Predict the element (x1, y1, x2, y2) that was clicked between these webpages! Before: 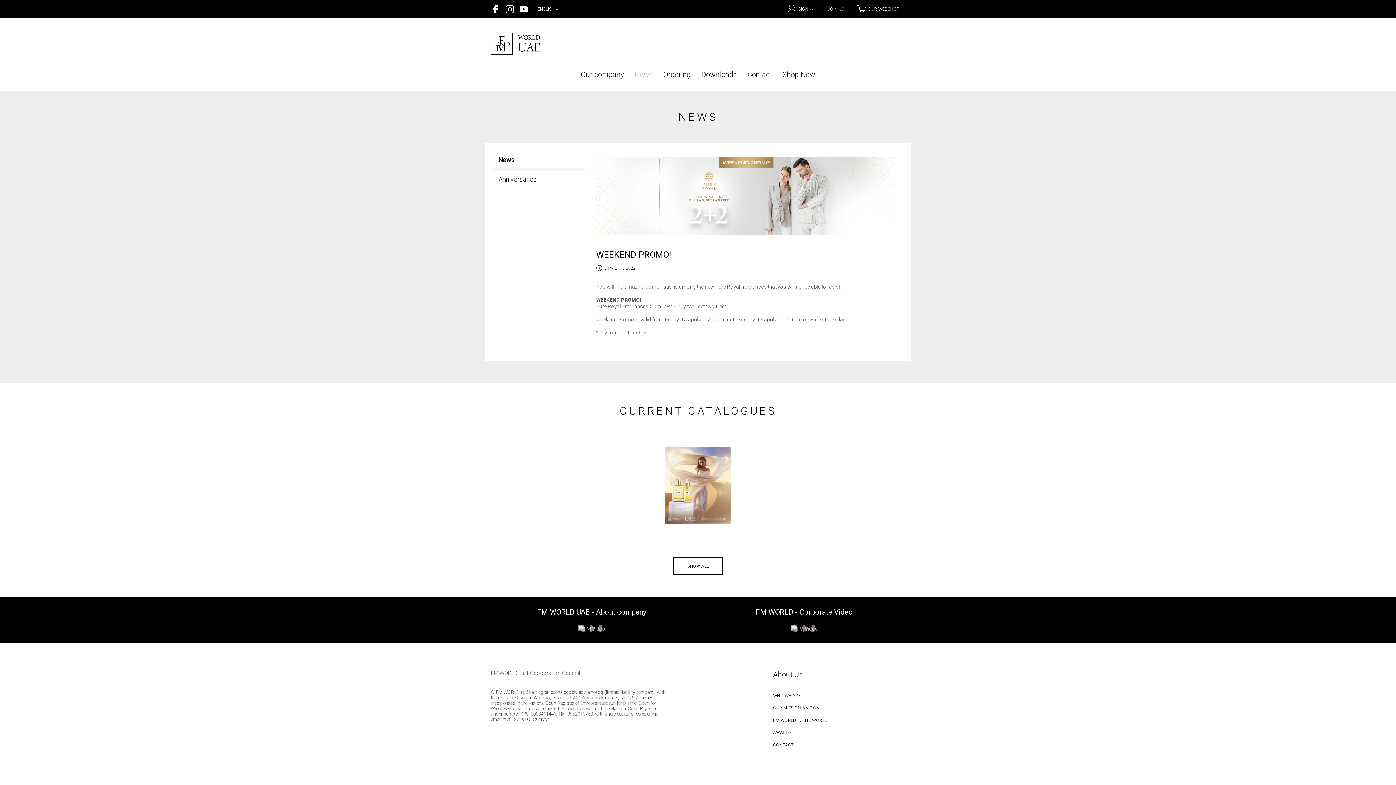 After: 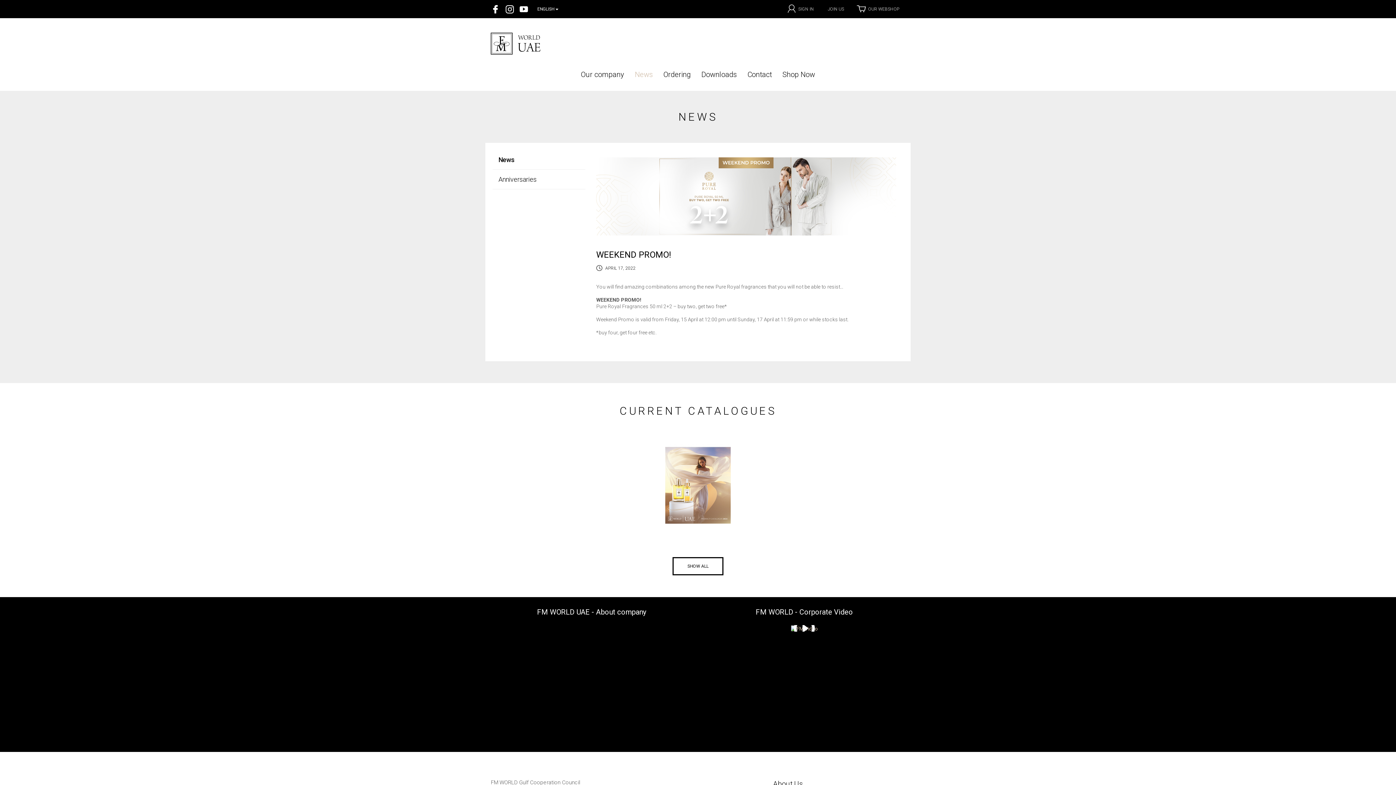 Action: bbox: (490, 625, 692, 631)